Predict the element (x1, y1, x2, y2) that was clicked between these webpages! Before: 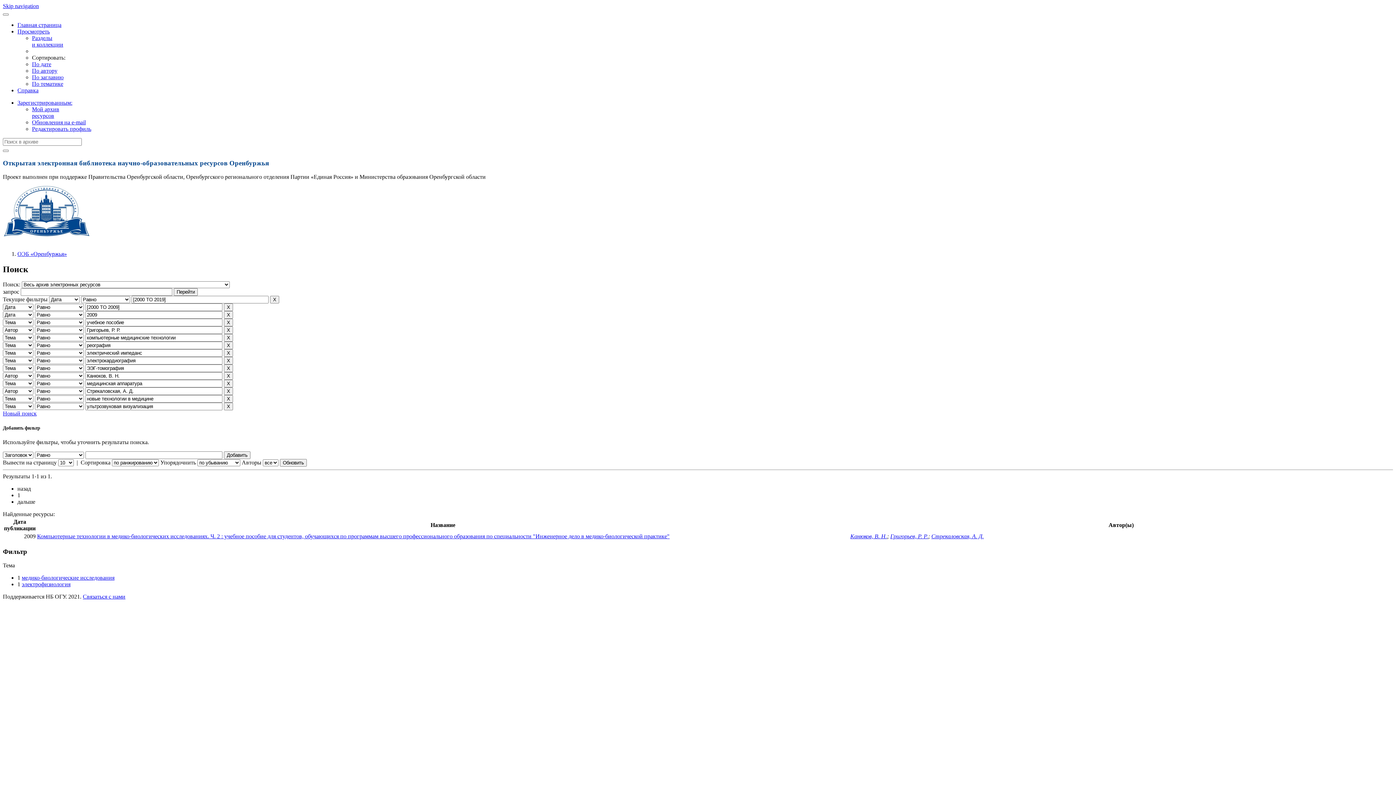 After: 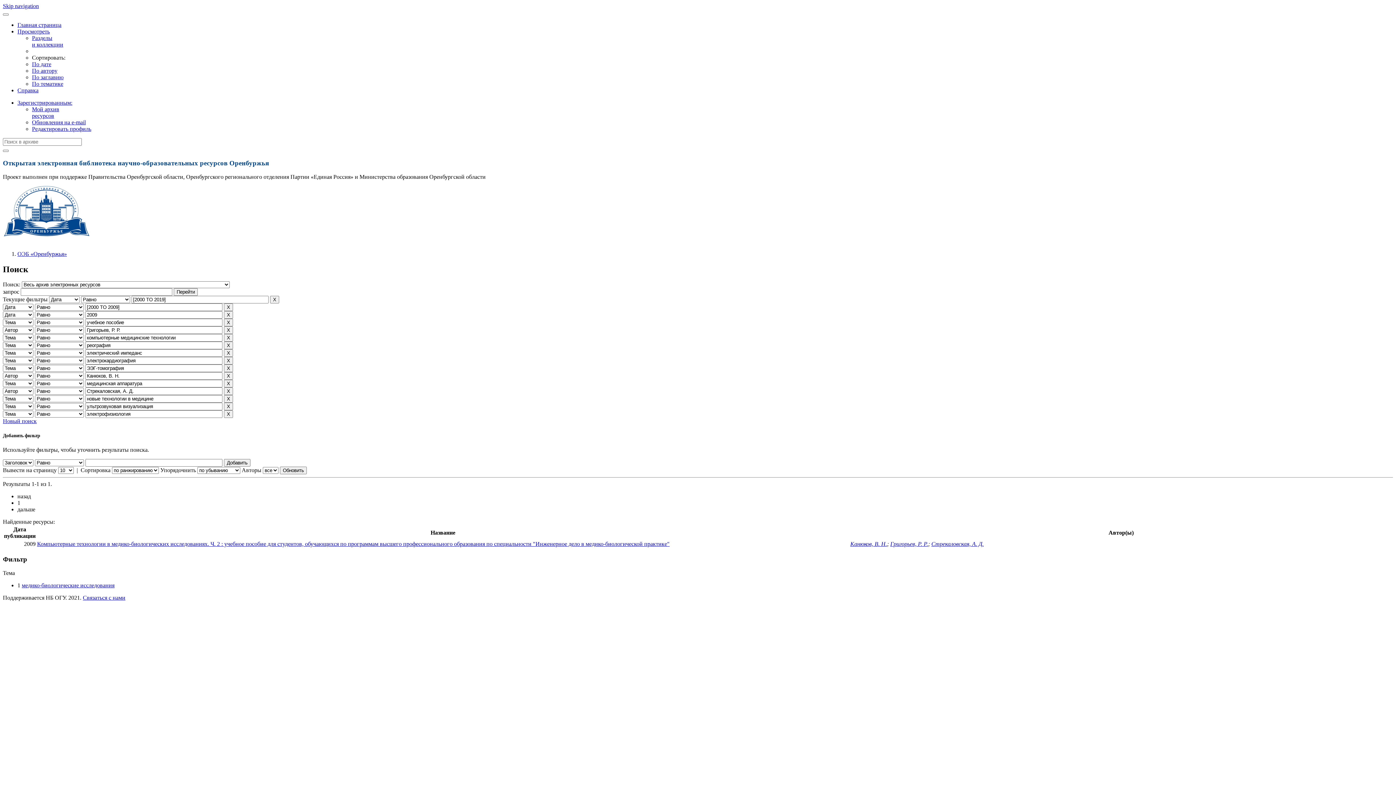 Action: bbox: (21, 581, 70, 587) label: электрофизиология